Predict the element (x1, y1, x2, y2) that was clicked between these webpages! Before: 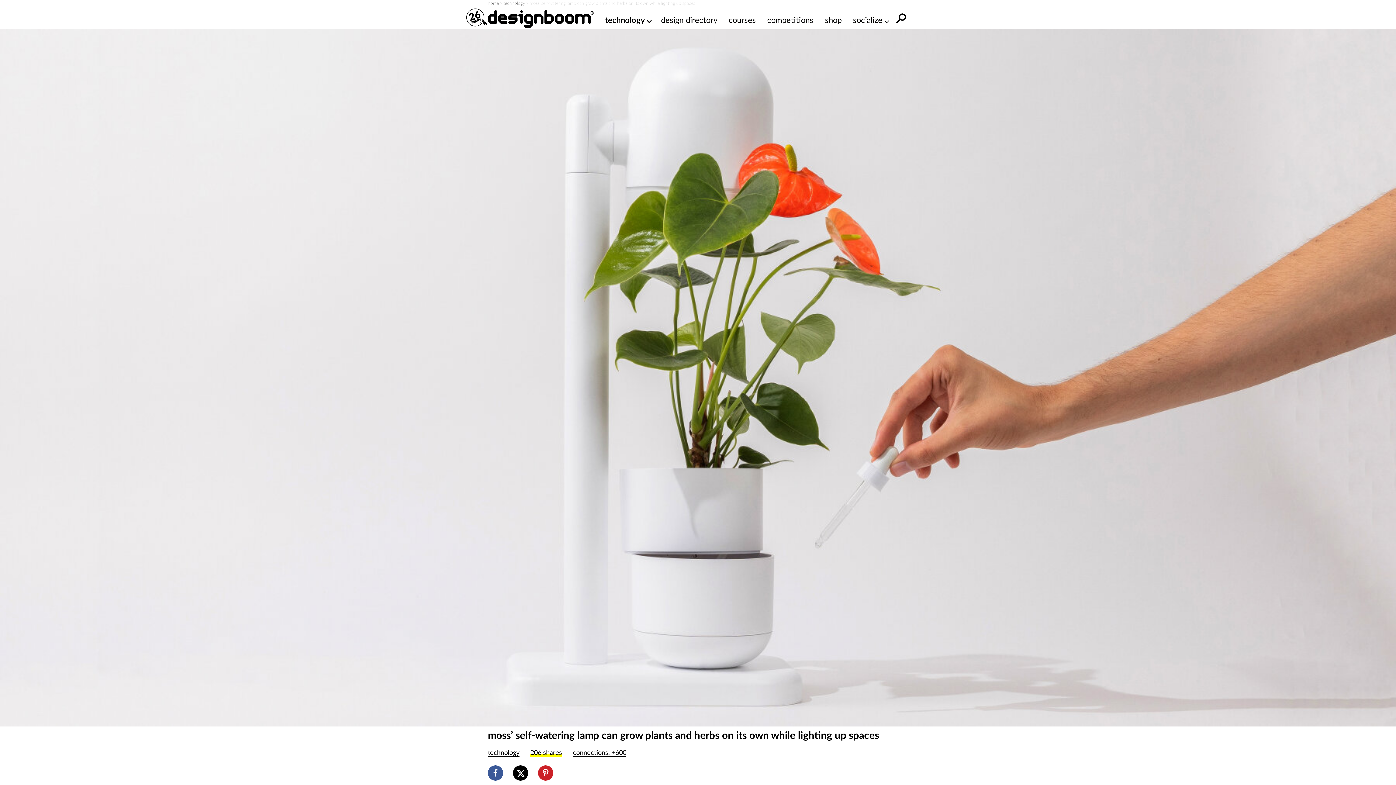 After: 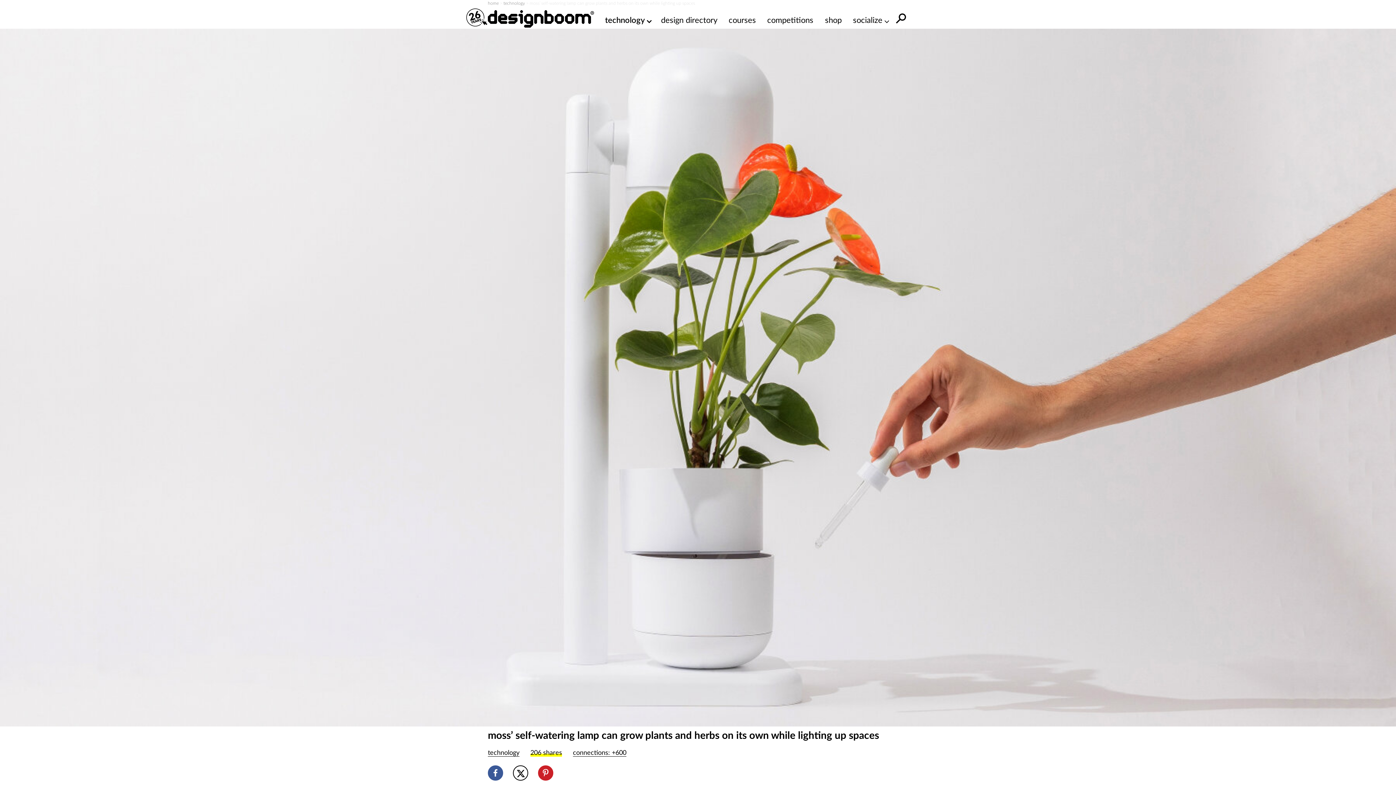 Action: bbox: (513, 765, 528, 781)